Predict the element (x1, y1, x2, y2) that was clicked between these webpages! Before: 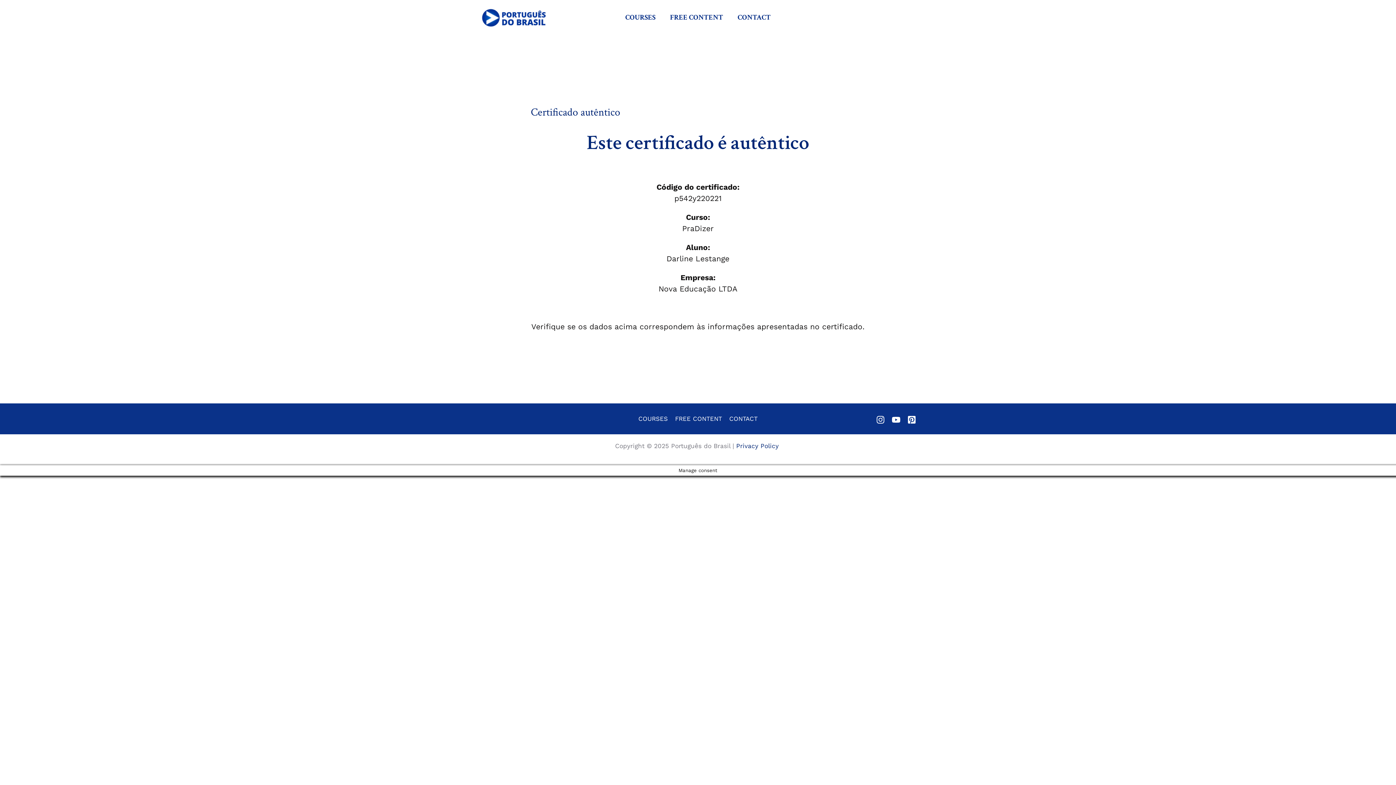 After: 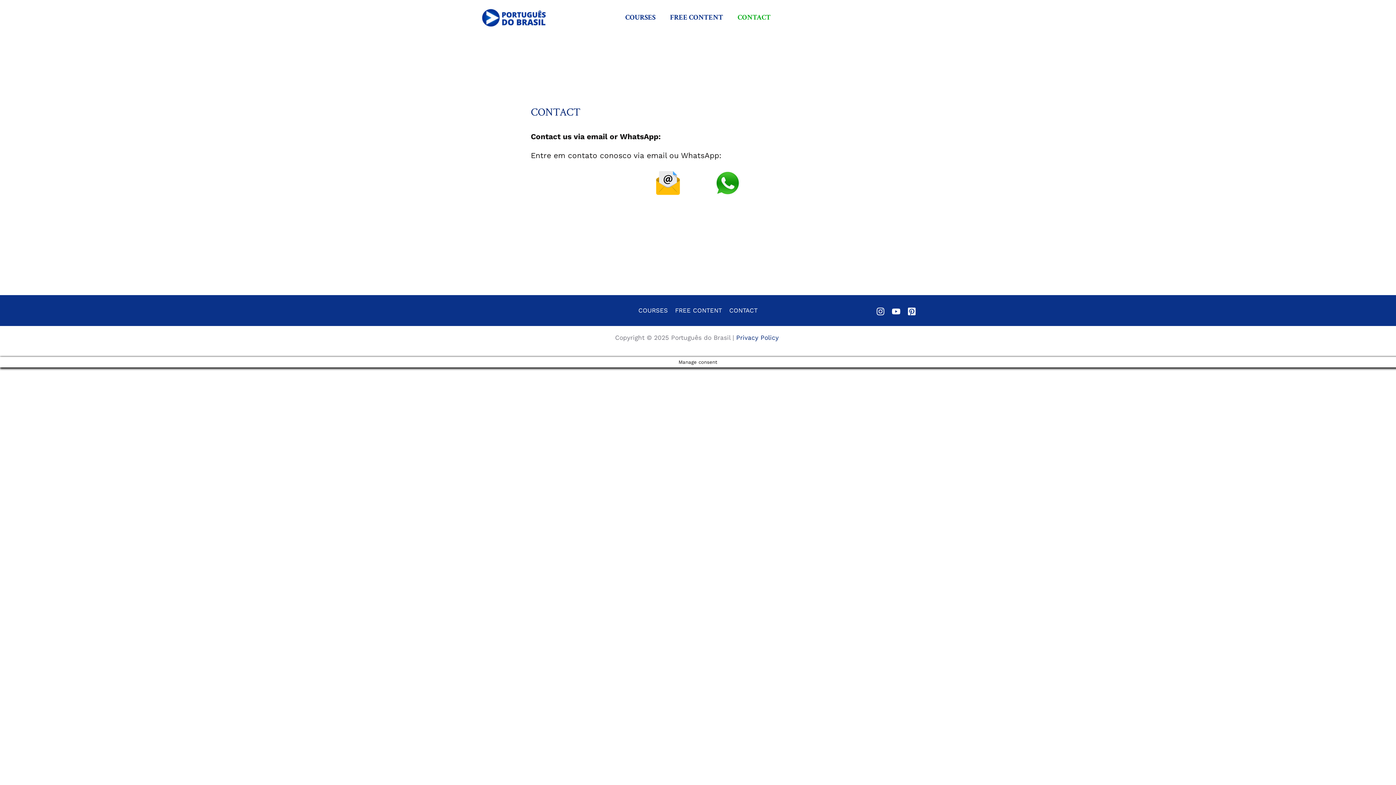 Action: label: CONTACT bbox: (725, 410, 761, 427)